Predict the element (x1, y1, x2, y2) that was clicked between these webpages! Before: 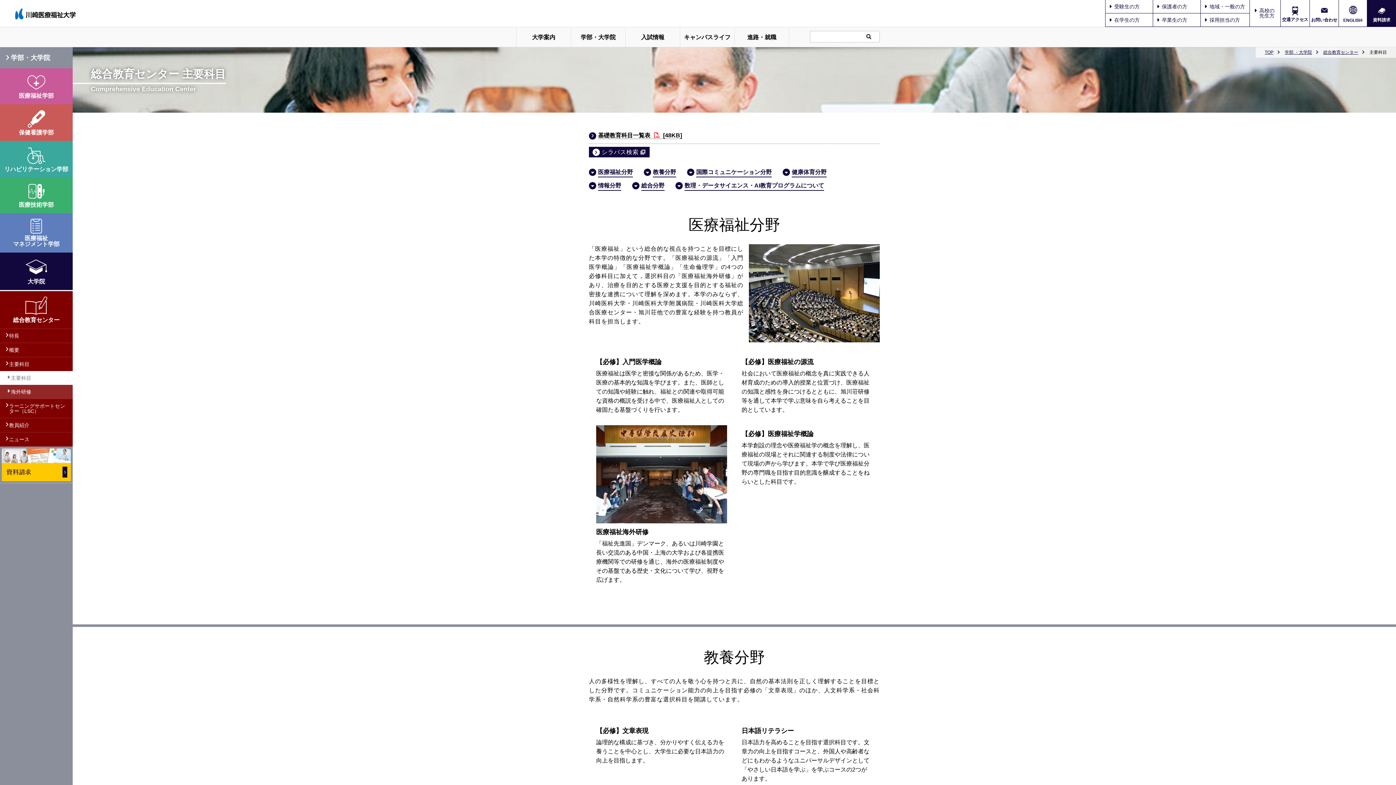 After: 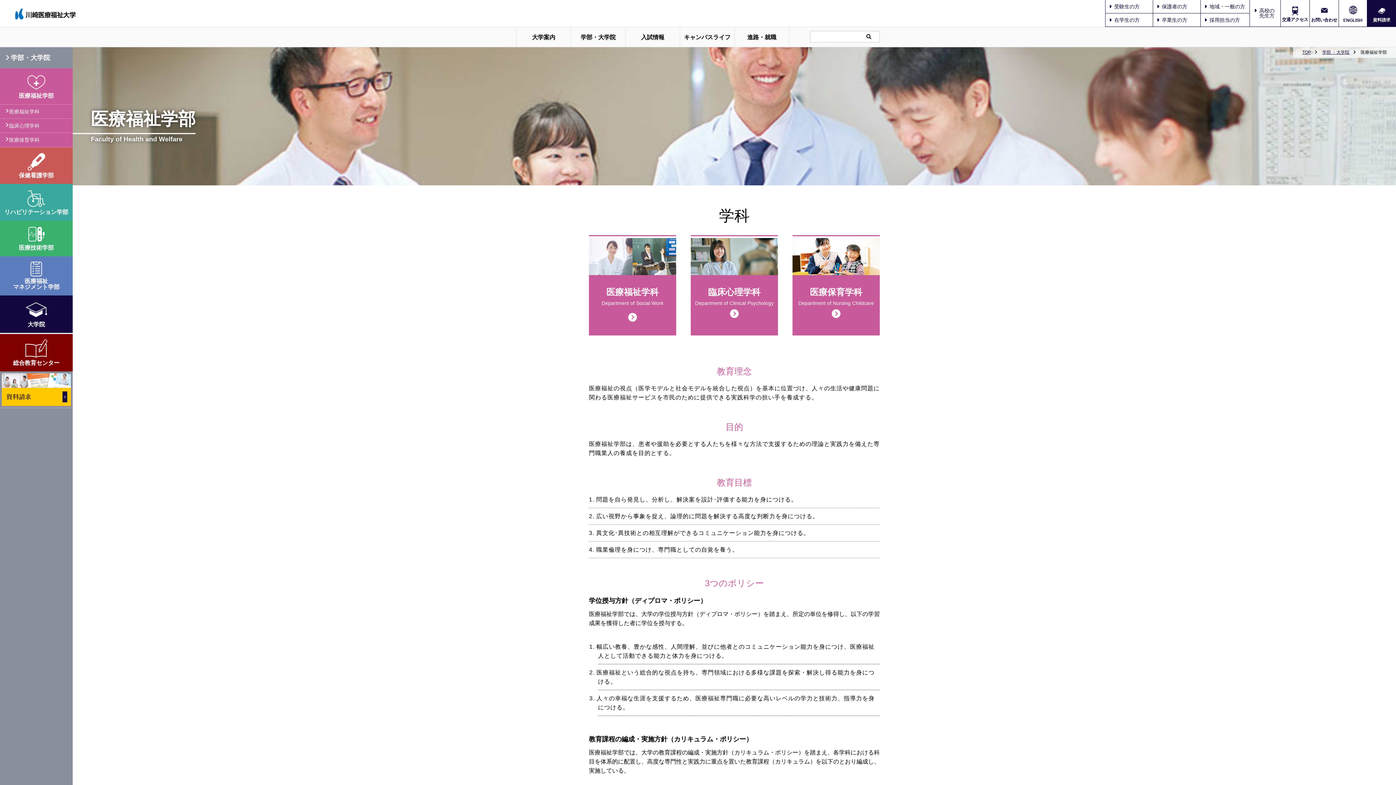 Action: bbox: (0, 68, 72, 104) label: 医療福祉学部